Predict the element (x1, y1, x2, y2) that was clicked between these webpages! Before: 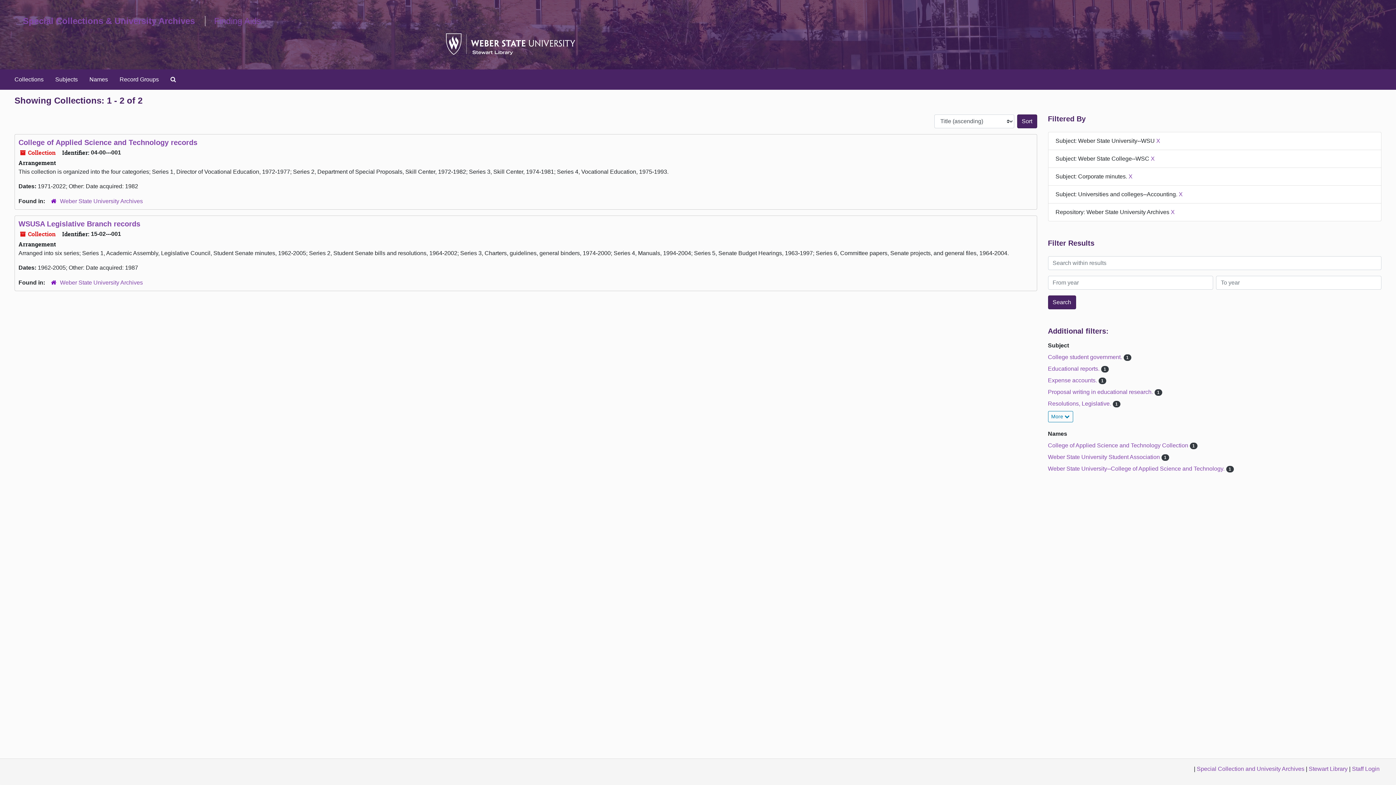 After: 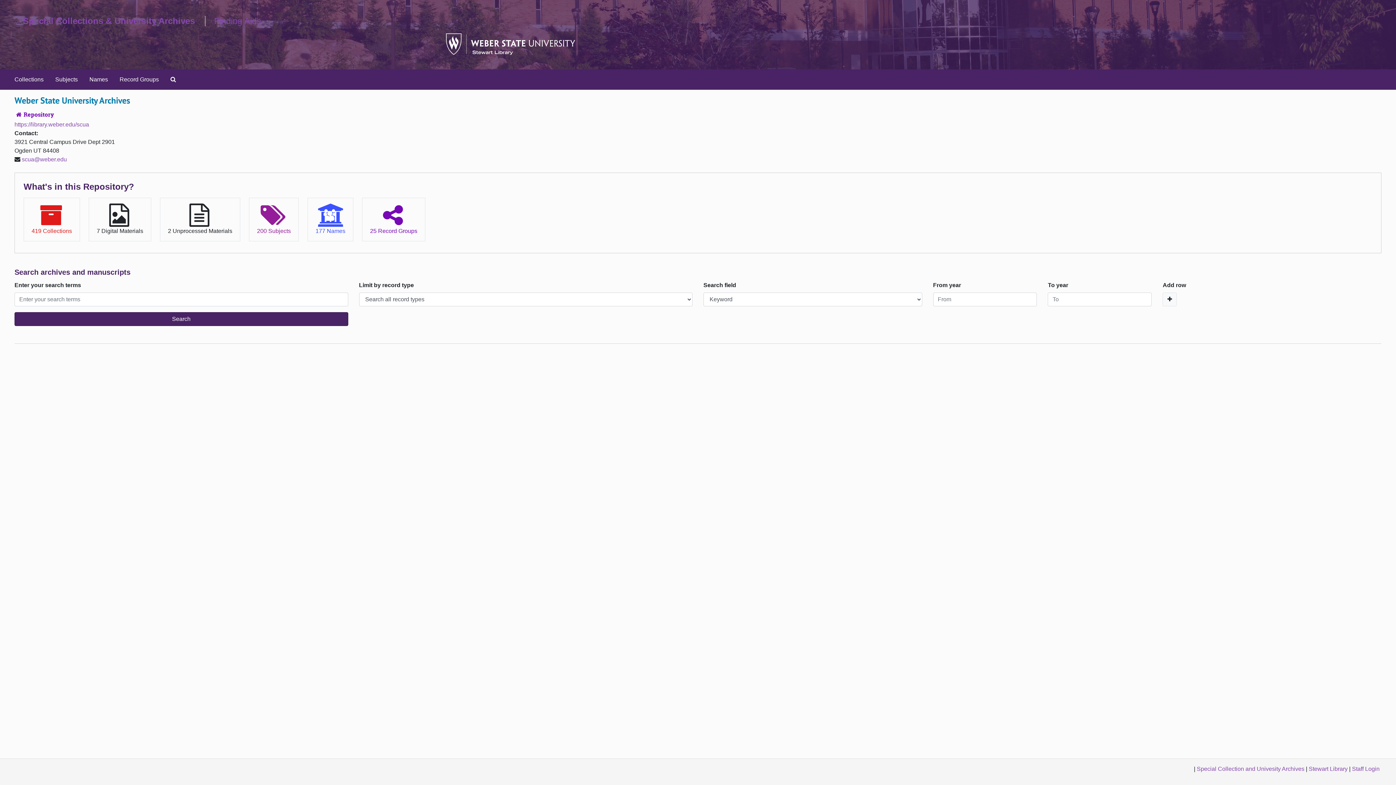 Action: label: Weber State University Archives bbox: (60, 198, 142, 204)